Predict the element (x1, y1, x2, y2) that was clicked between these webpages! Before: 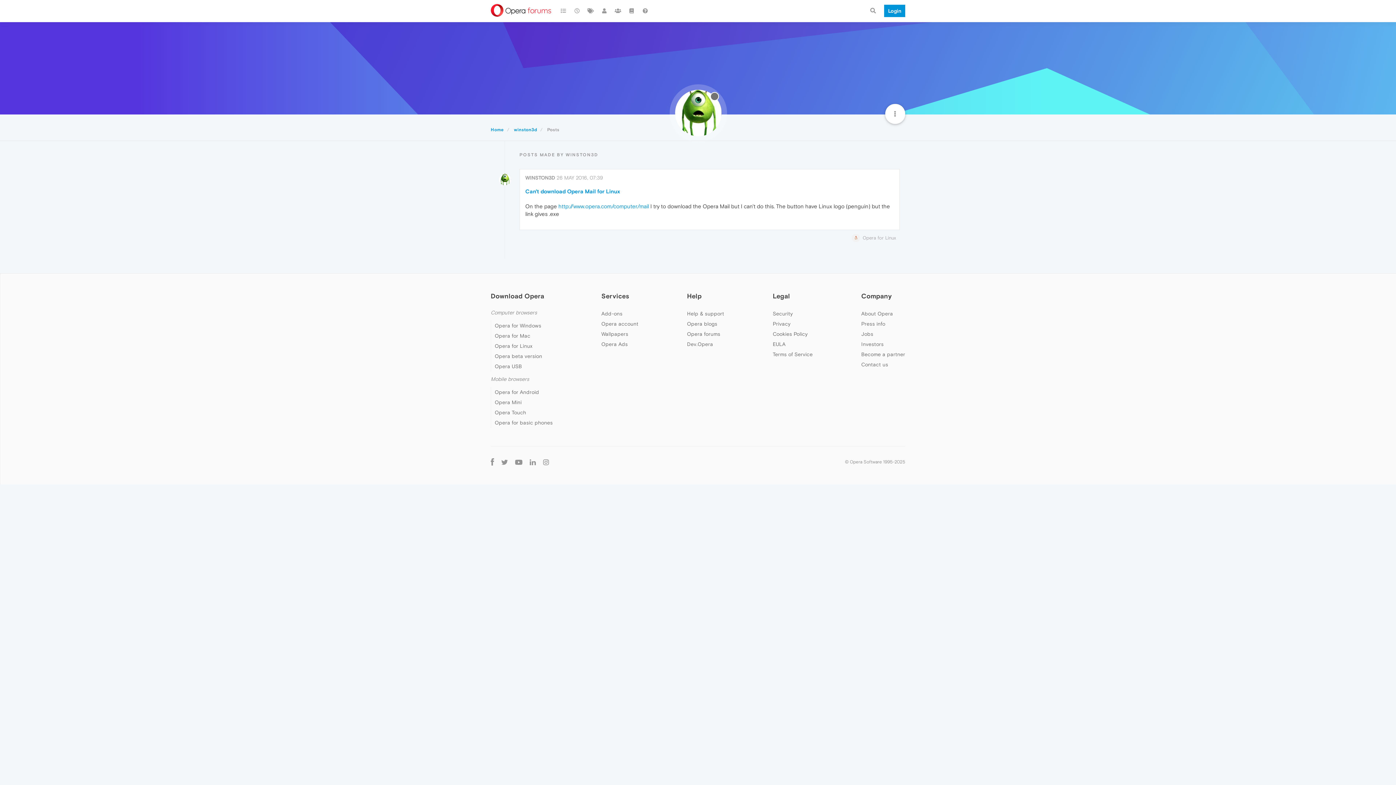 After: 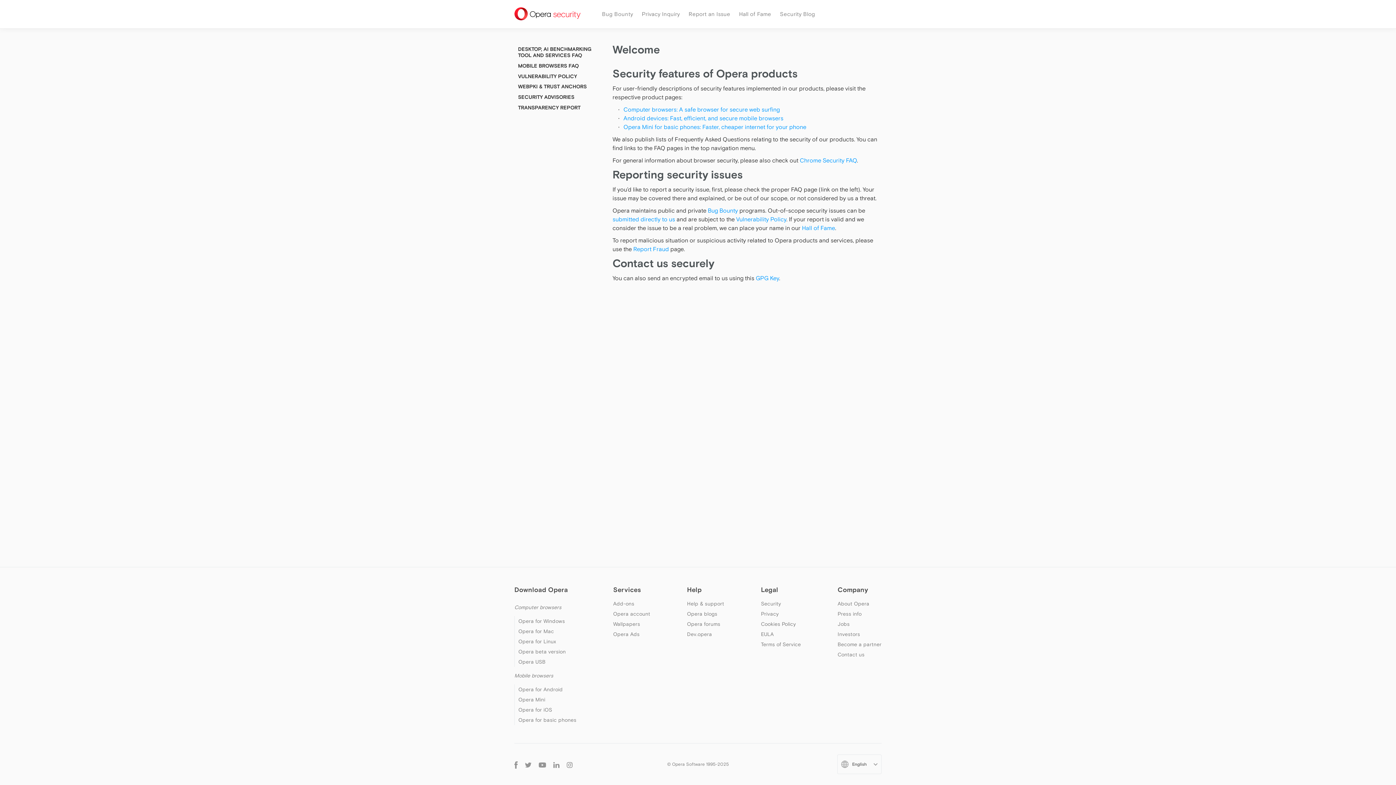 Action: bbox: (772, 311, 793, 316) label: Security